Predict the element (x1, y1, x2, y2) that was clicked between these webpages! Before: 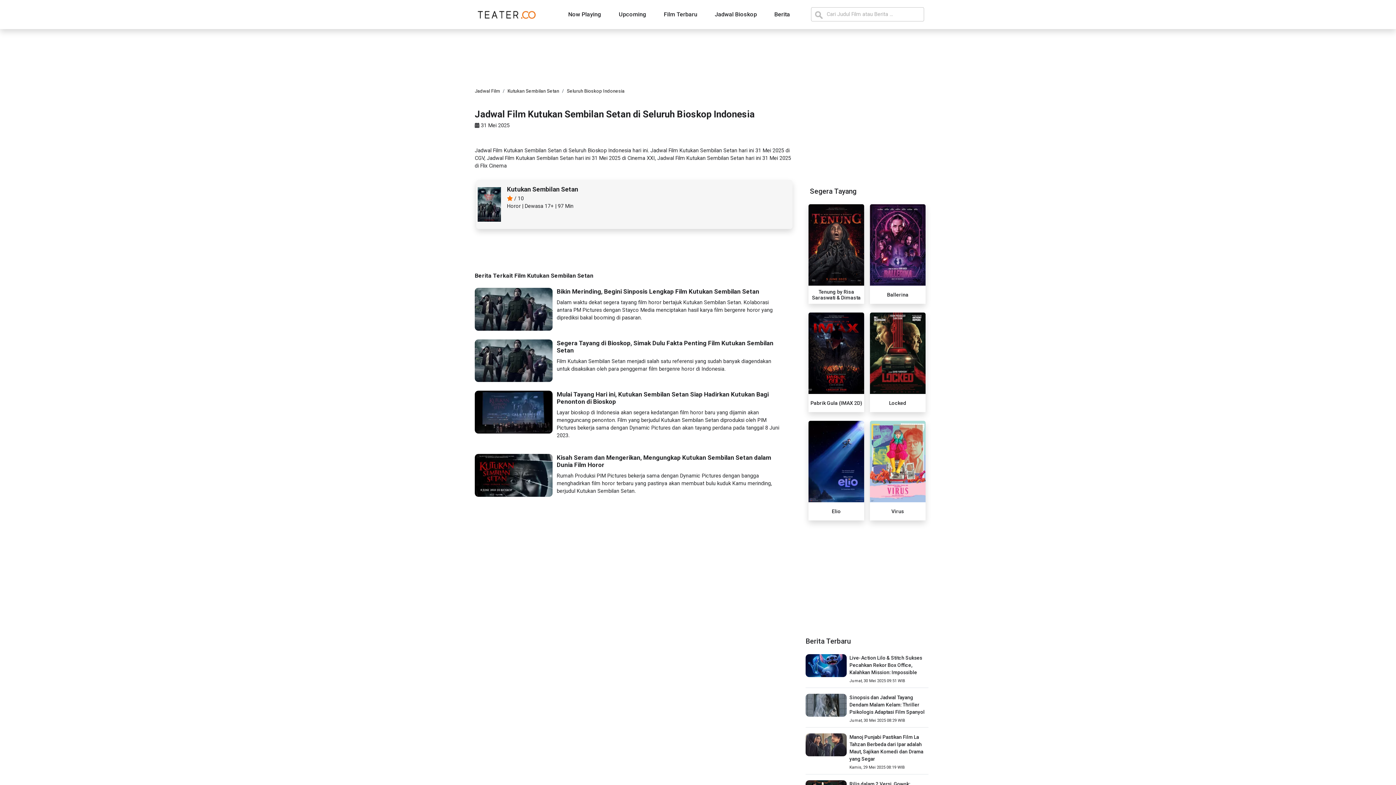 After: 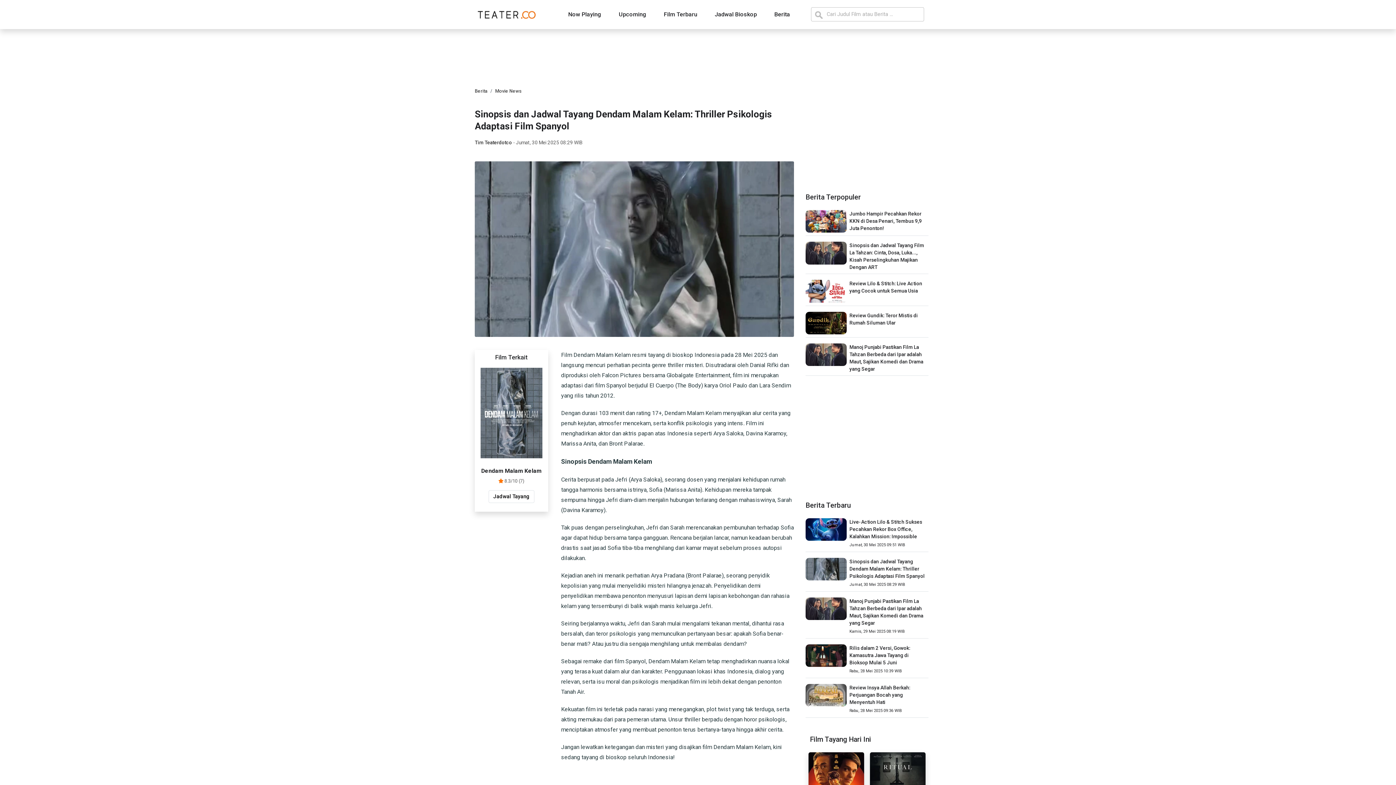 Action: bbox: (805, 701, 846, 708)